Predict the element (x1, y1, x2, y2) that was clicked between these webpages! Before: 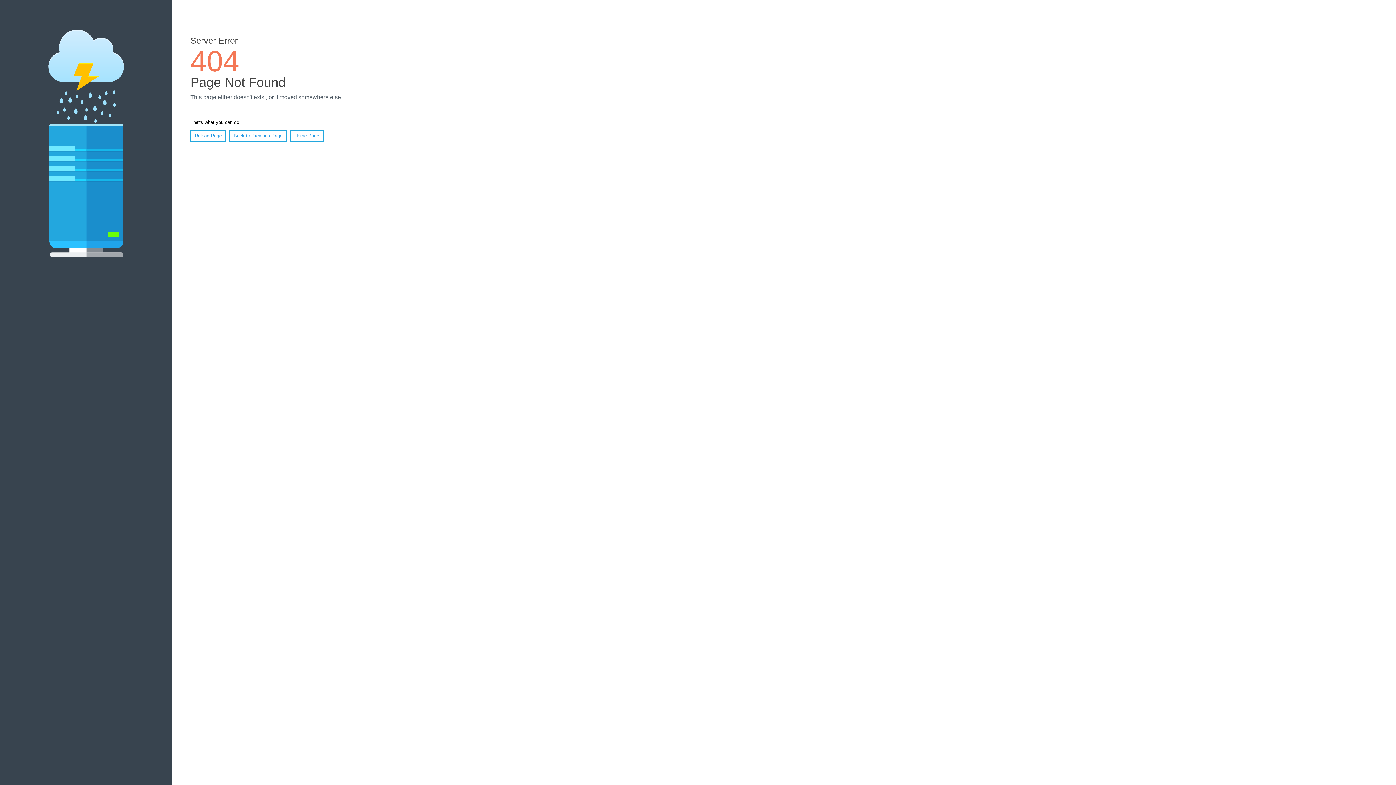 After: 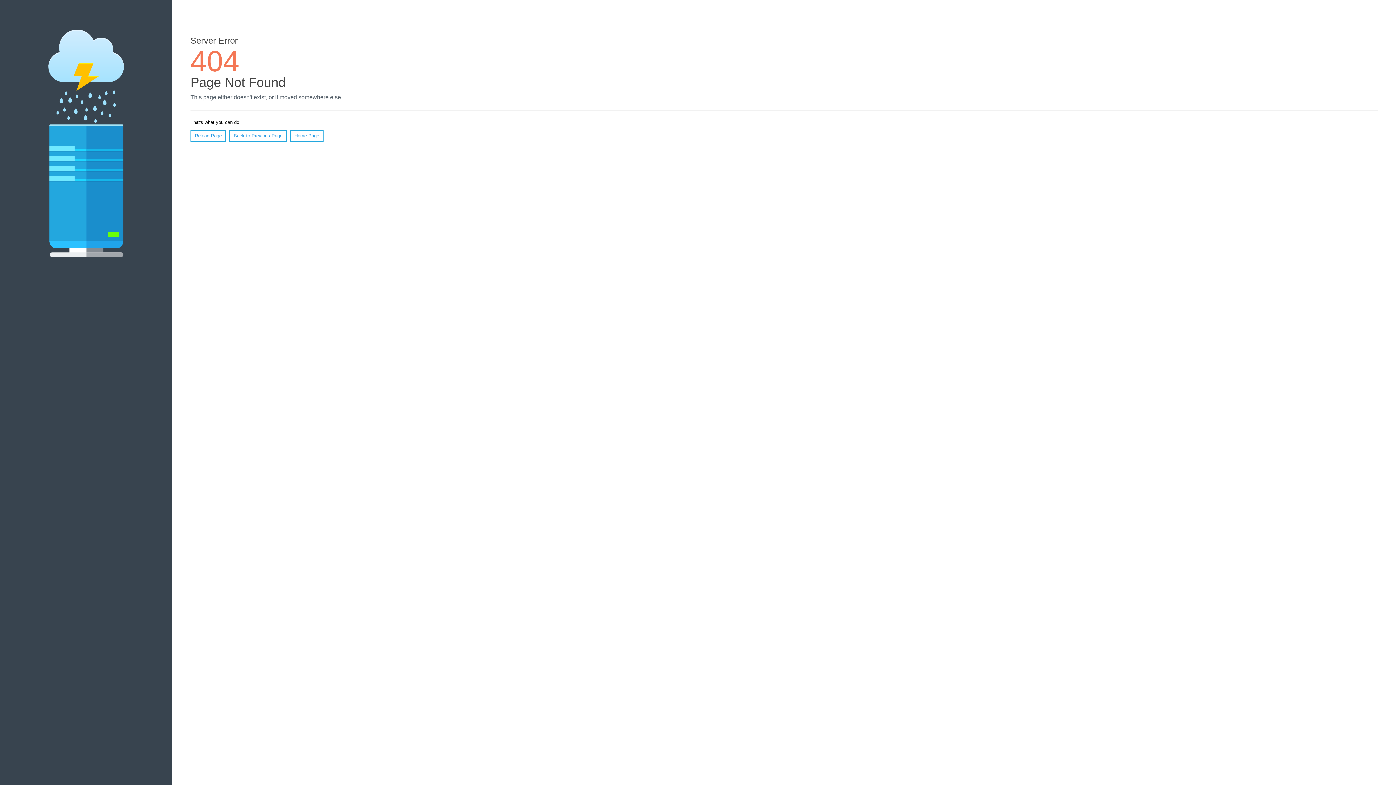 Action: bbox: (190, 130, 226, 141) label: Reload Page